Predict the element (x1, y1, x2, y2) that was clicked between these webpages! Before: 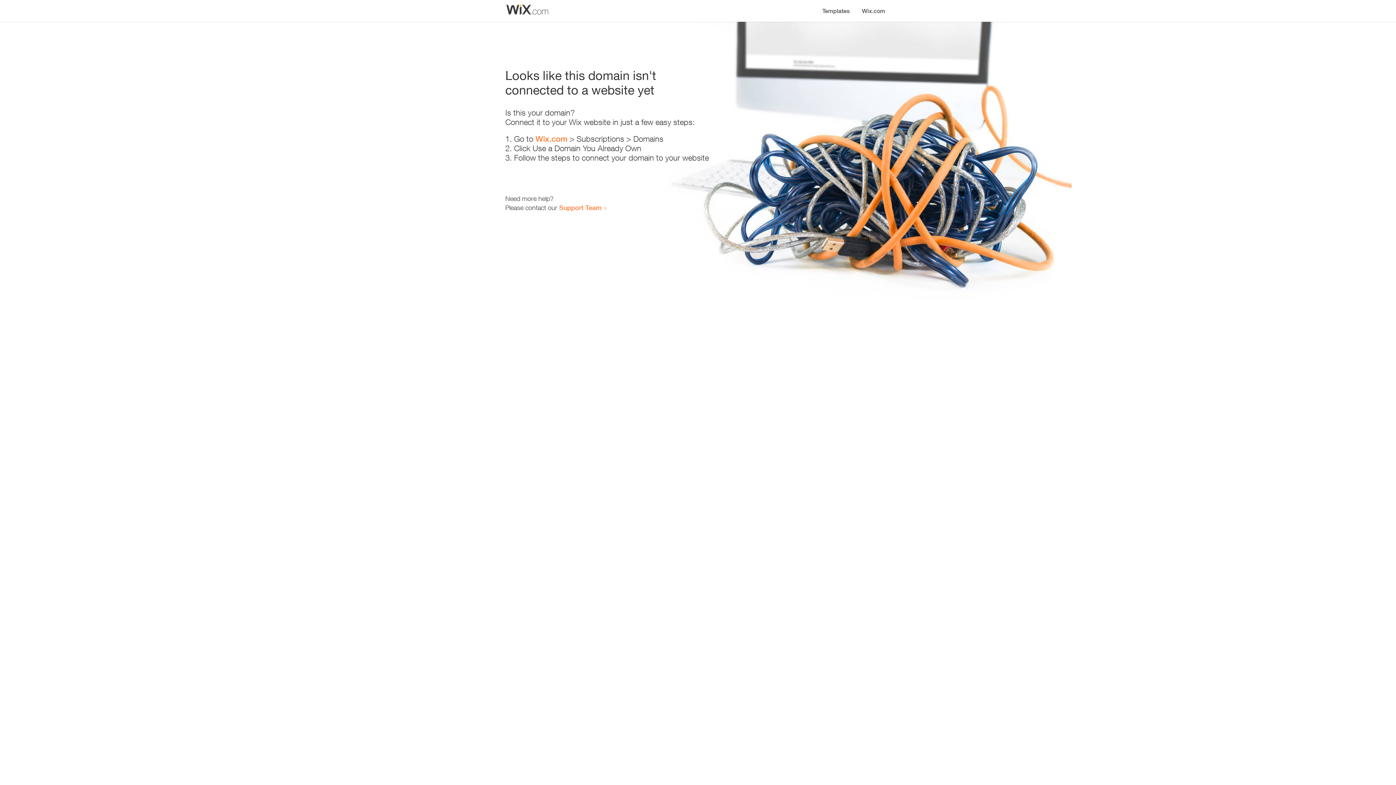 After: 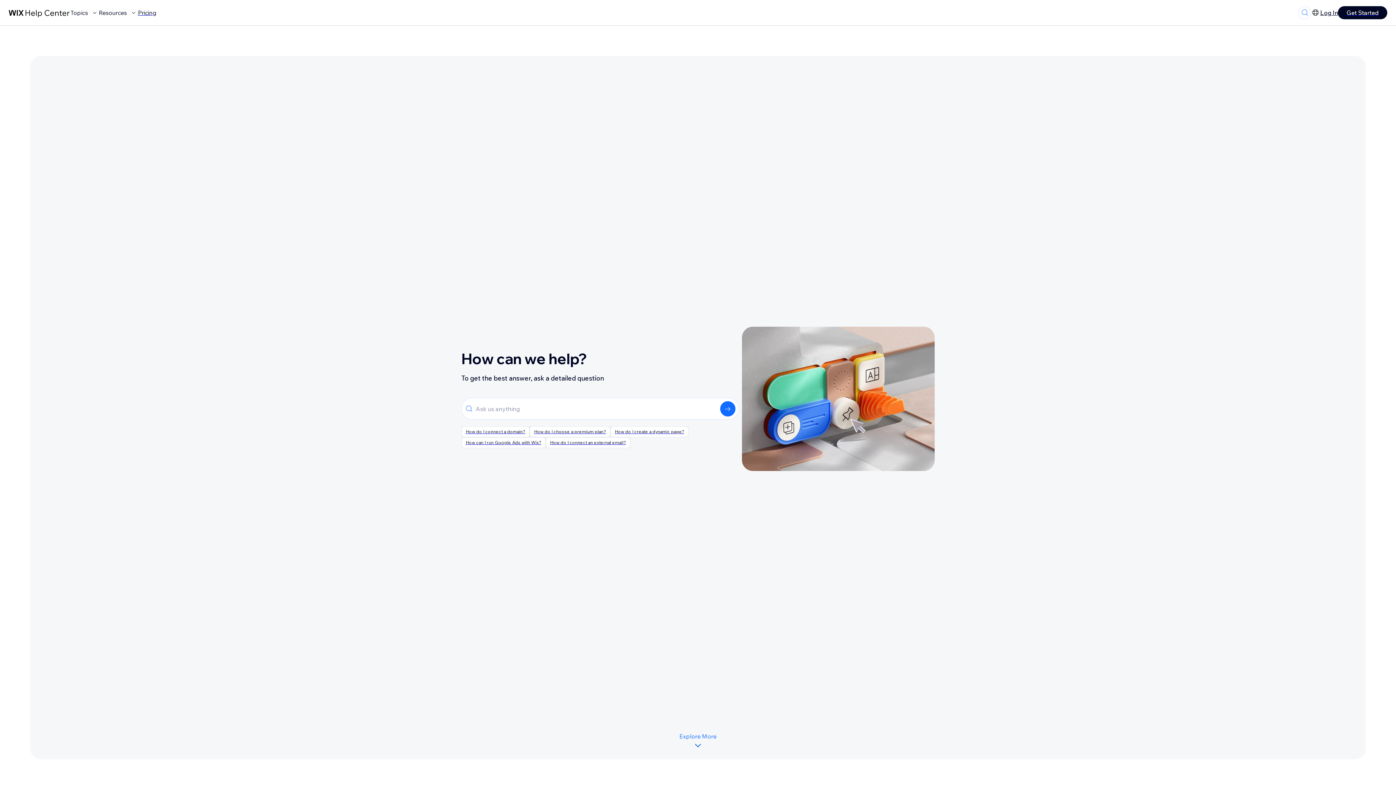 Action: bbox: (559, 203, 601, 211) label: Support Team